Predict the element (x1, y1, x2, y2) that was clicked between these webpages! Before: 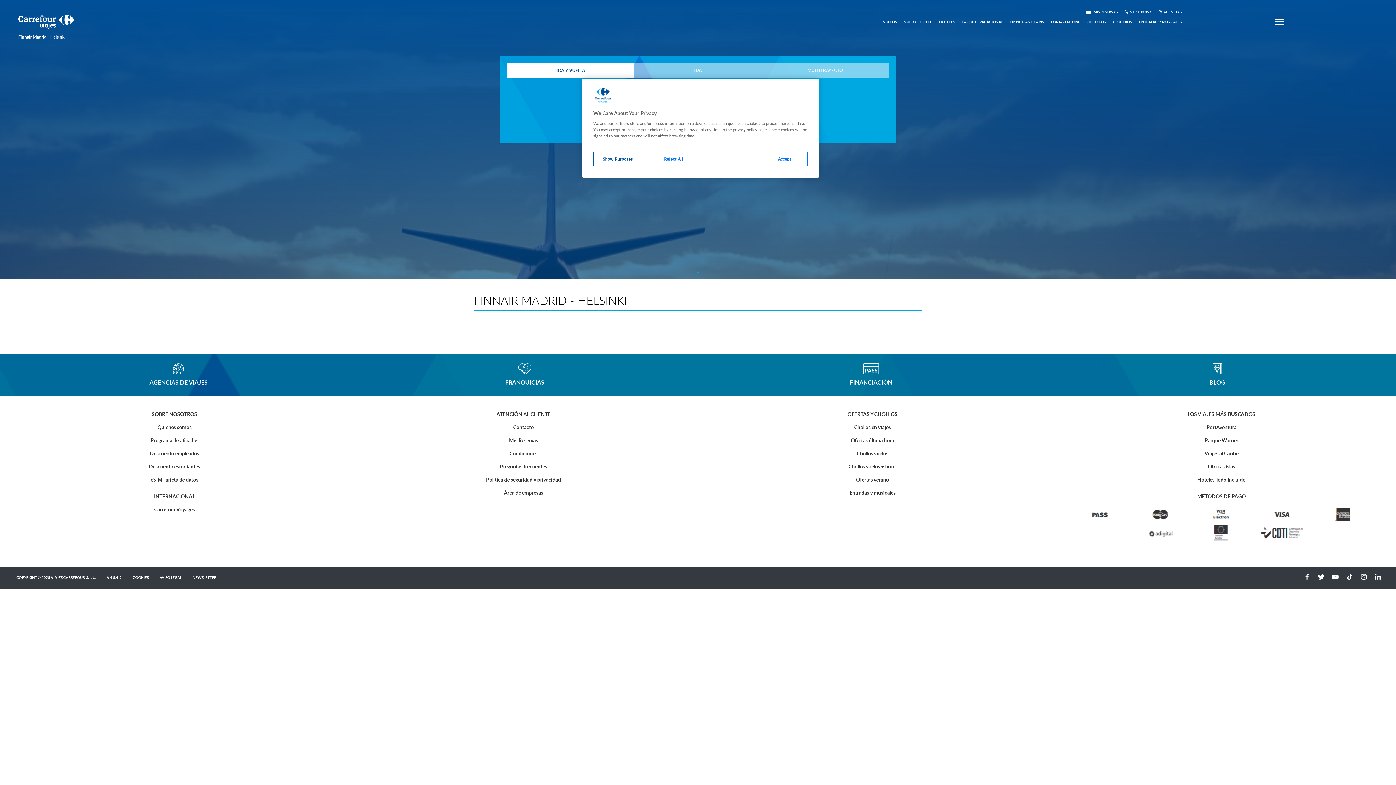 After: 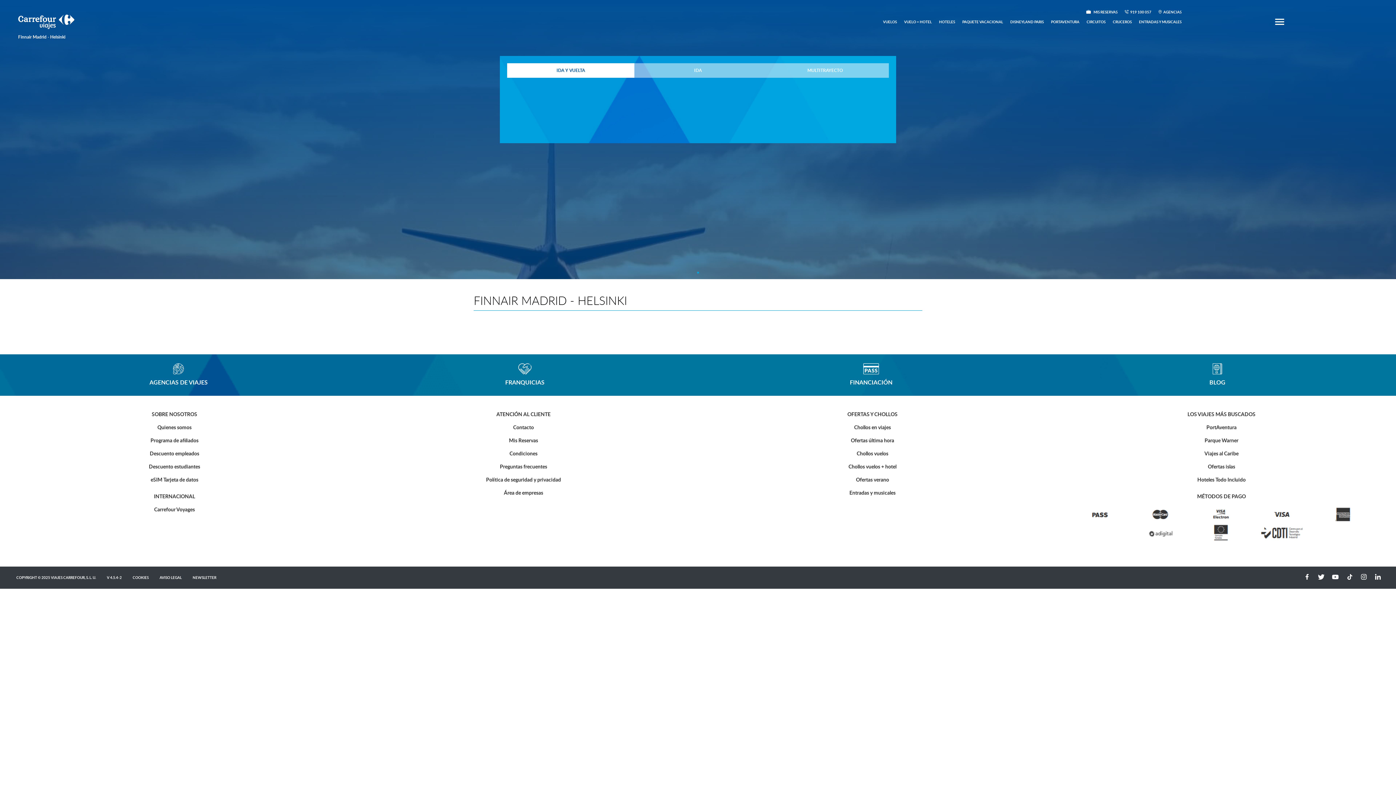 Action: label: Reject All bbox: (649, 151, 698, 166)